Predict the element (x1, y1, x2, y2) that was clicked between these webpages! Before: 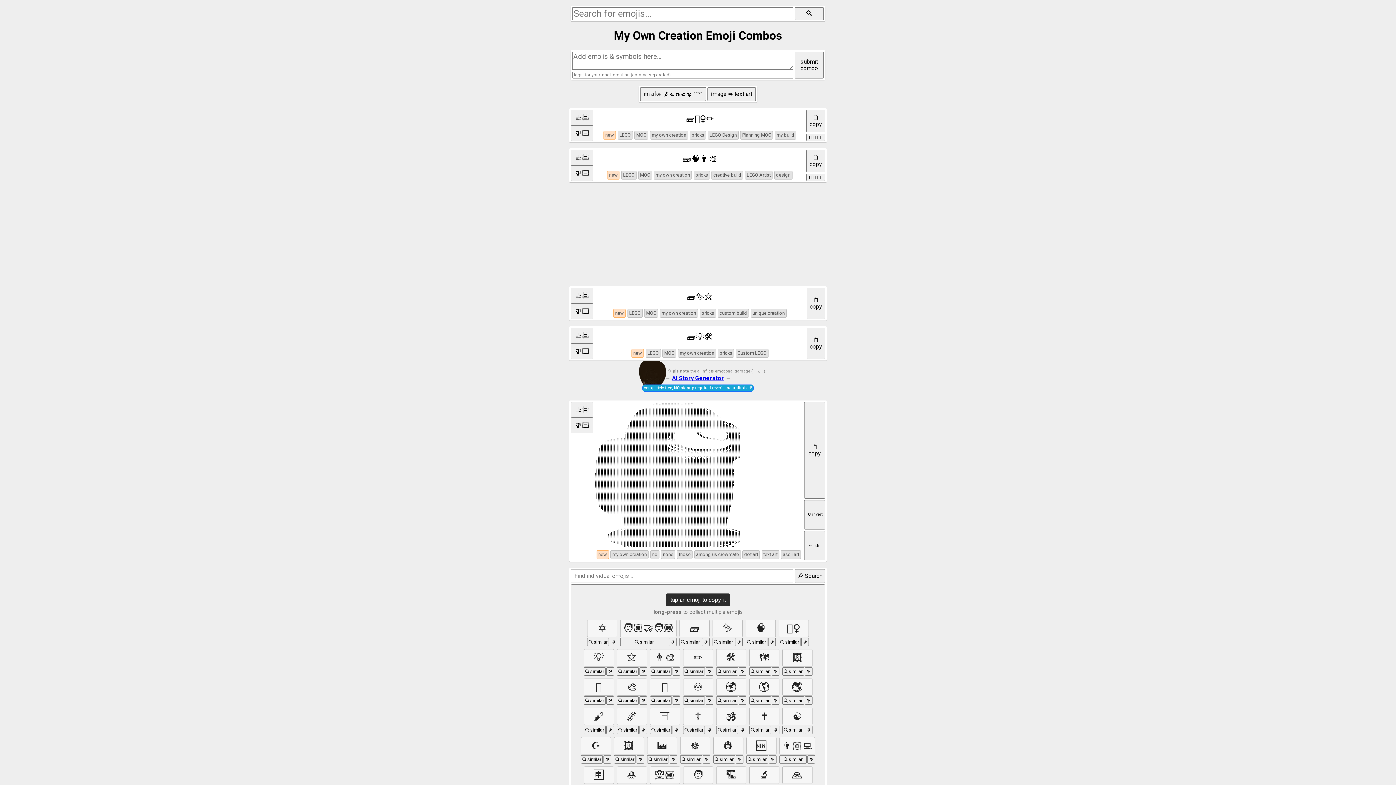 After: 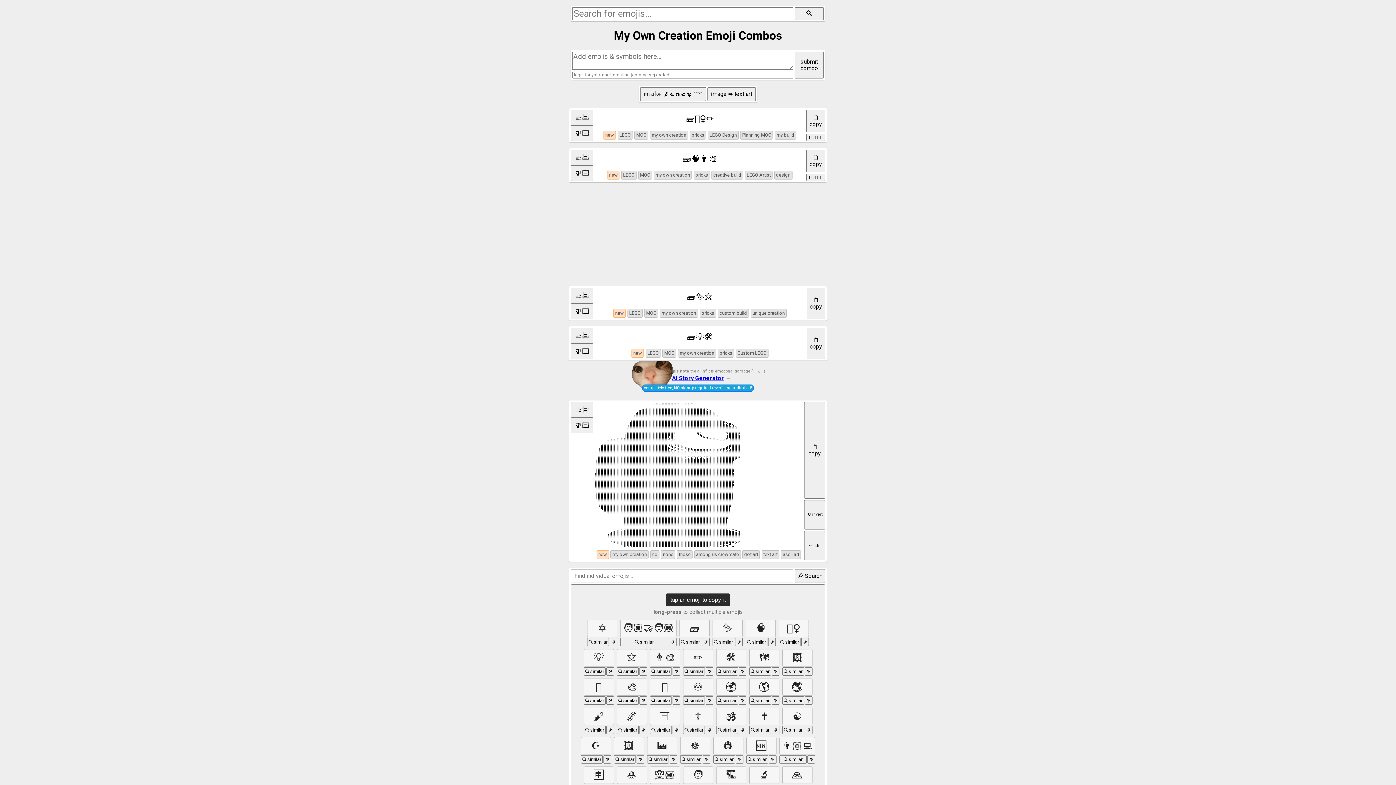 Action: bbox: (642, 384, 753, 392) label: completely free, NO signup required (ever), and unlimited!